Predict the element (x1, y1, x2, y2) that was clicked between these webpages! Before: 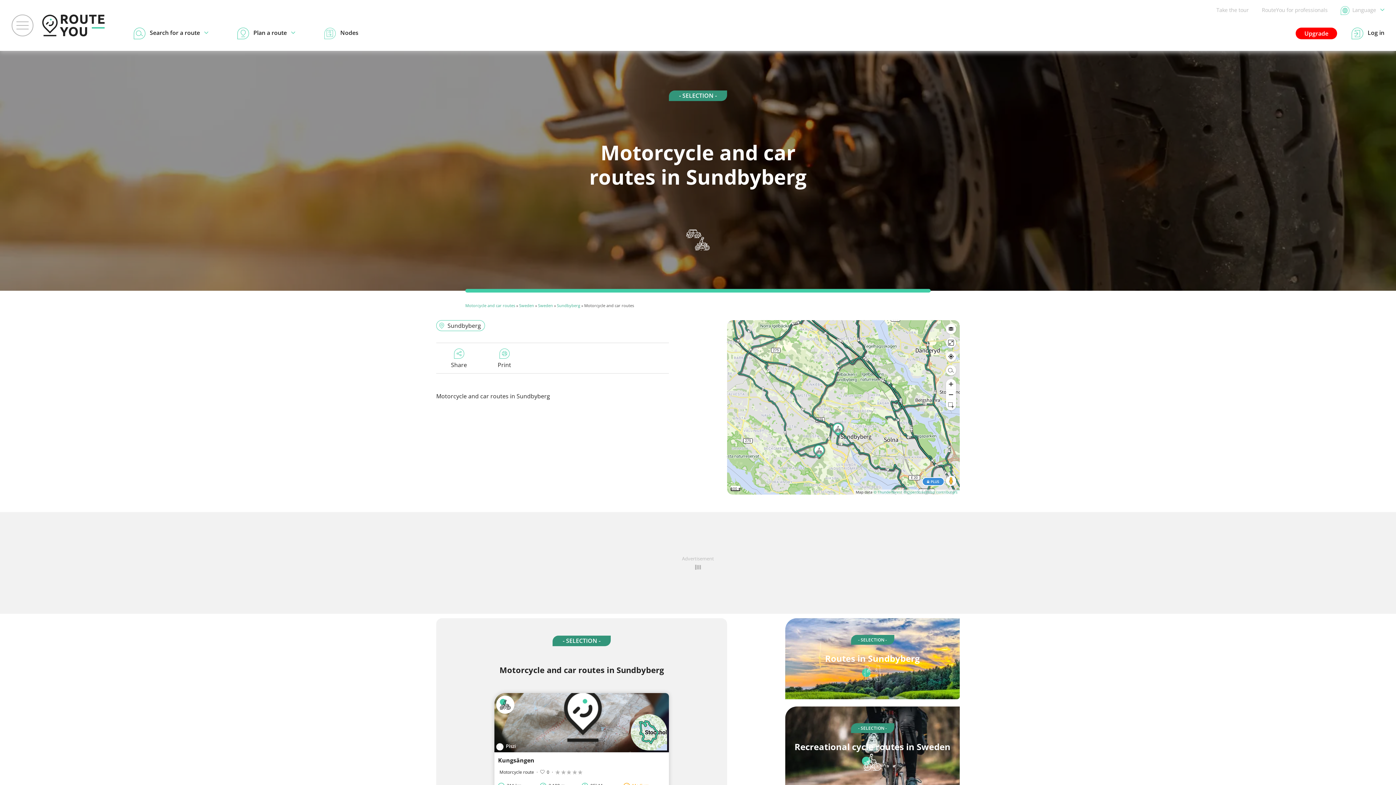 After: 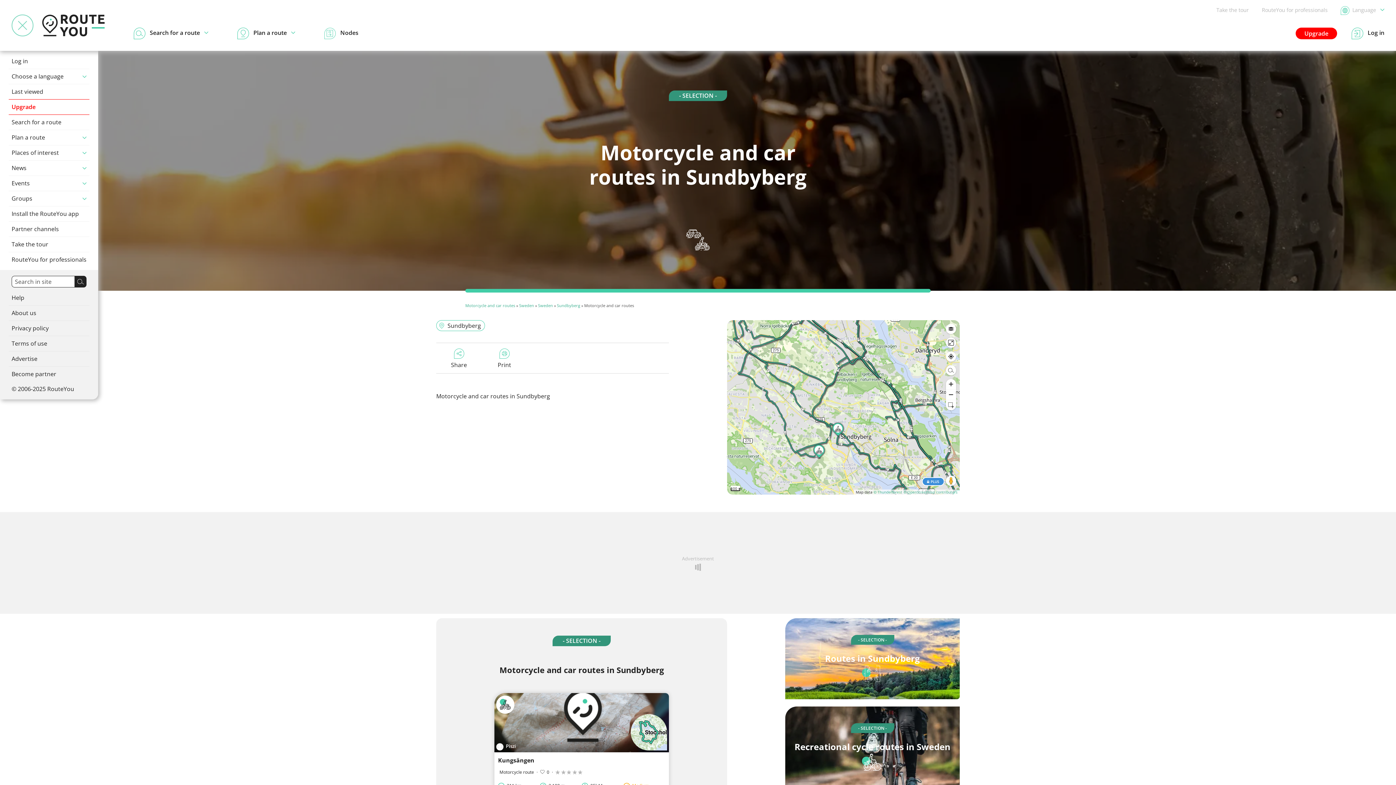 Action: bbox: (11, 14, 33, 36)